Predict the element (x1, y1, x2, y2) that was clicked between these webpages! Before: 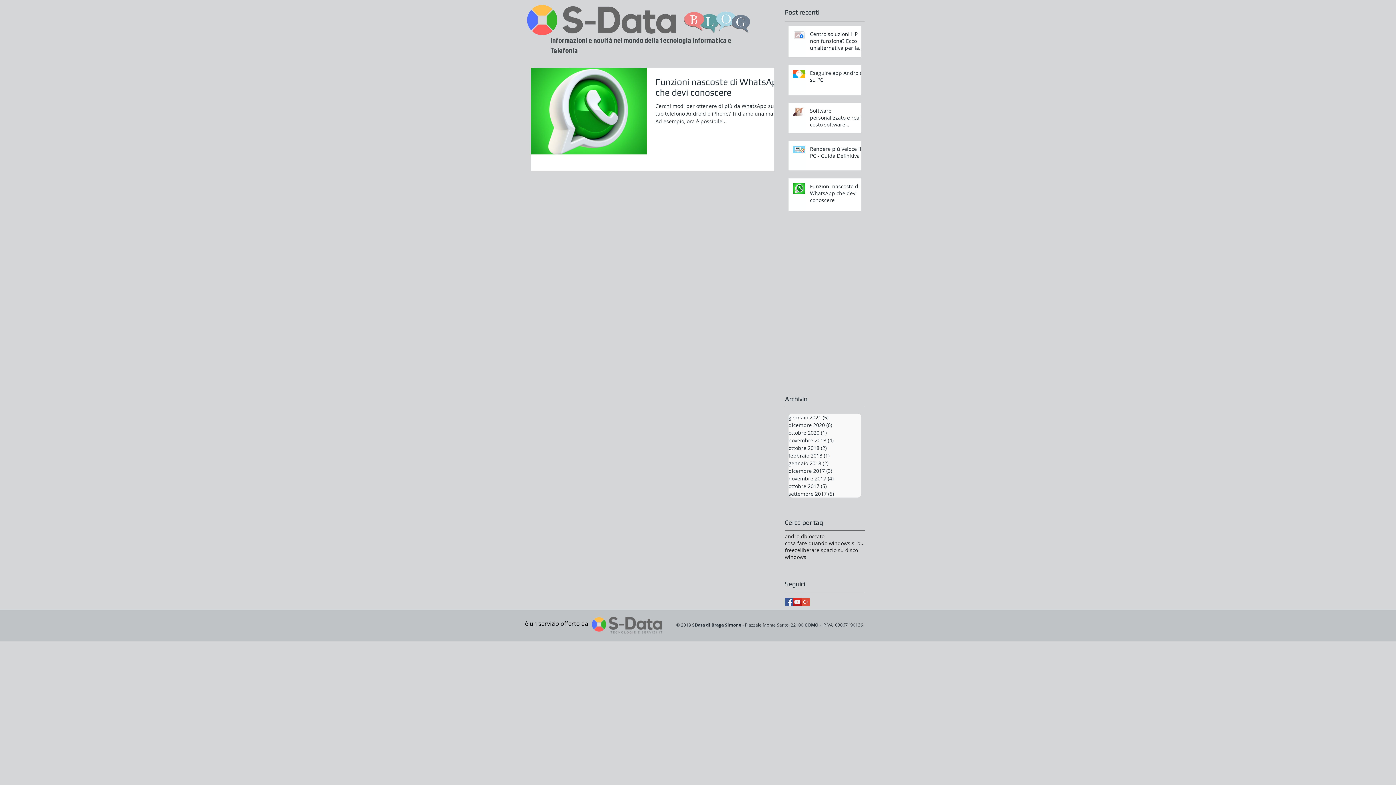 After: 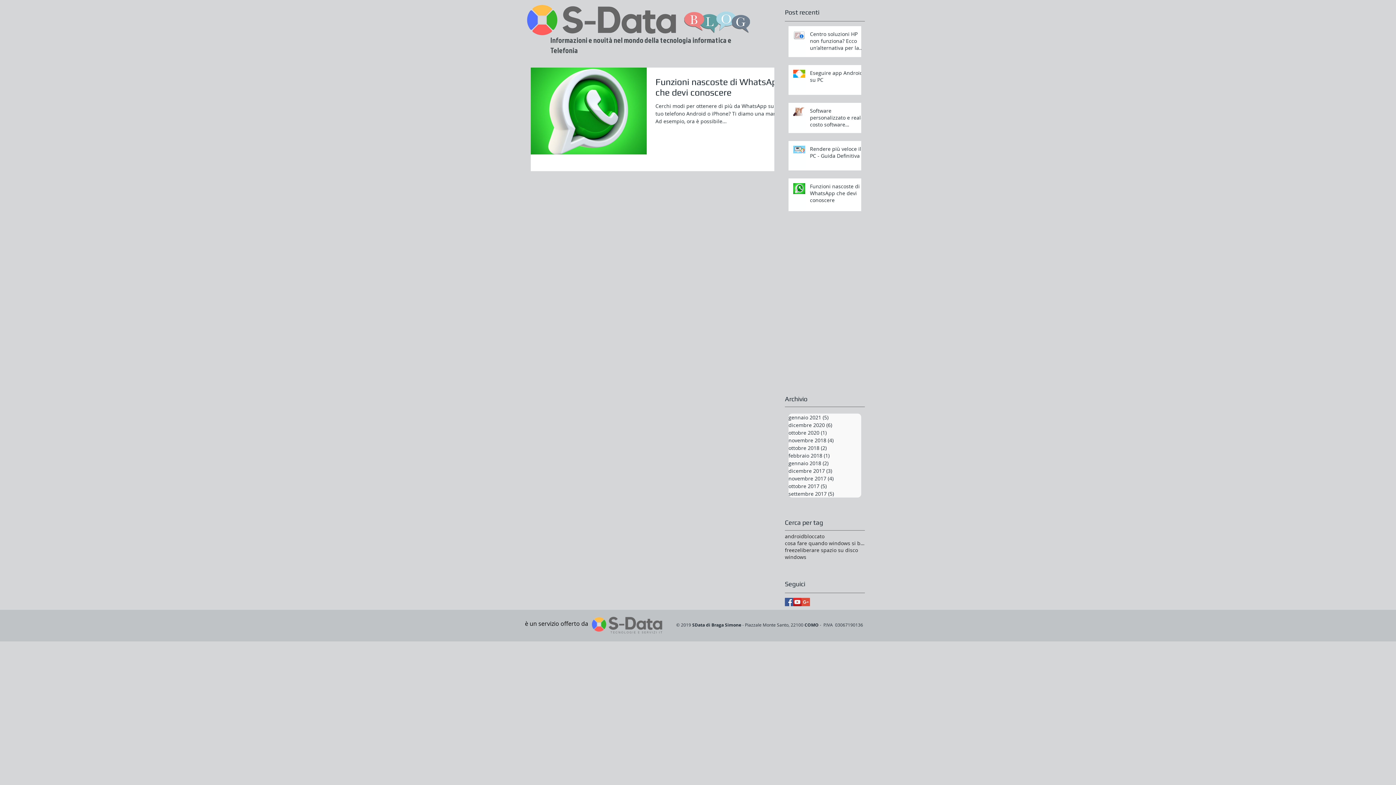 Action: bbox: (526, 3, 677, 40)